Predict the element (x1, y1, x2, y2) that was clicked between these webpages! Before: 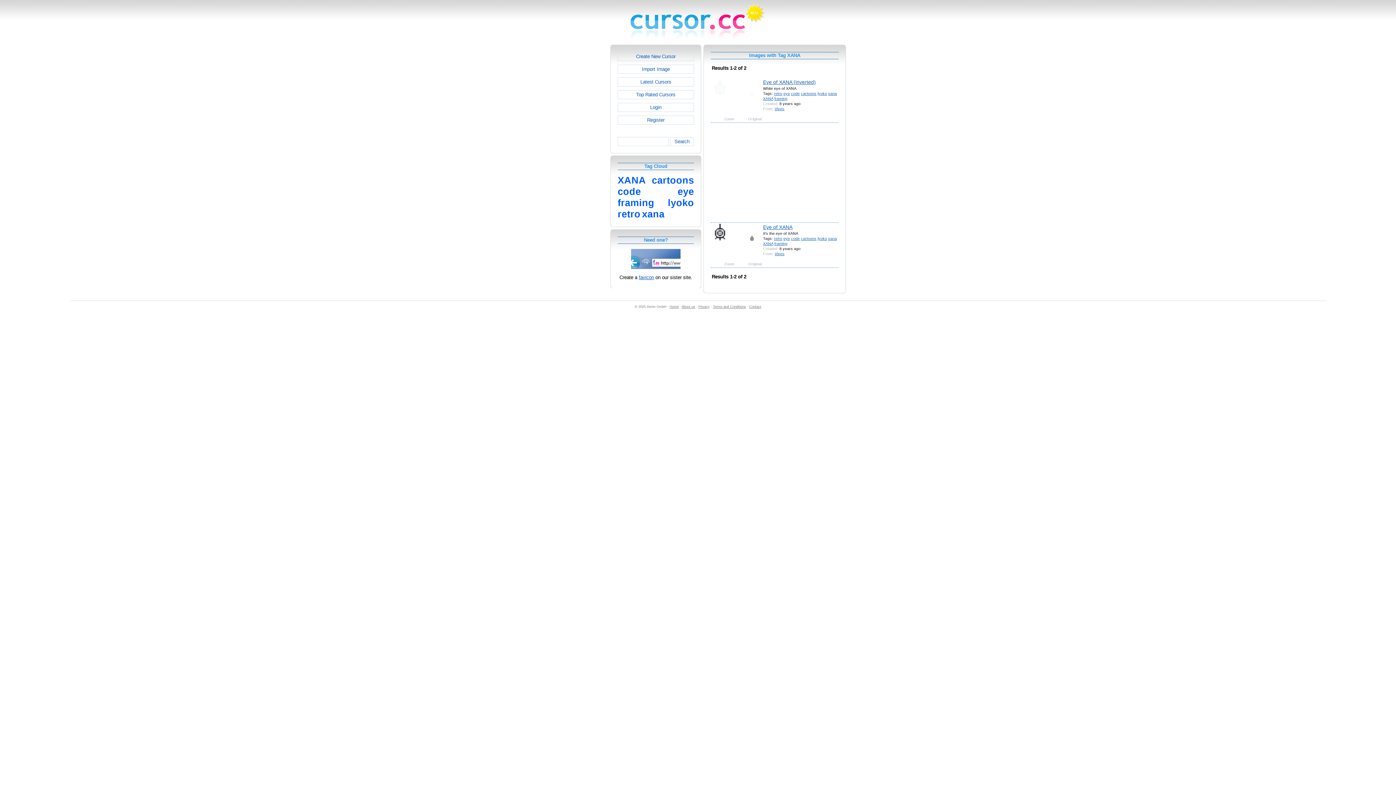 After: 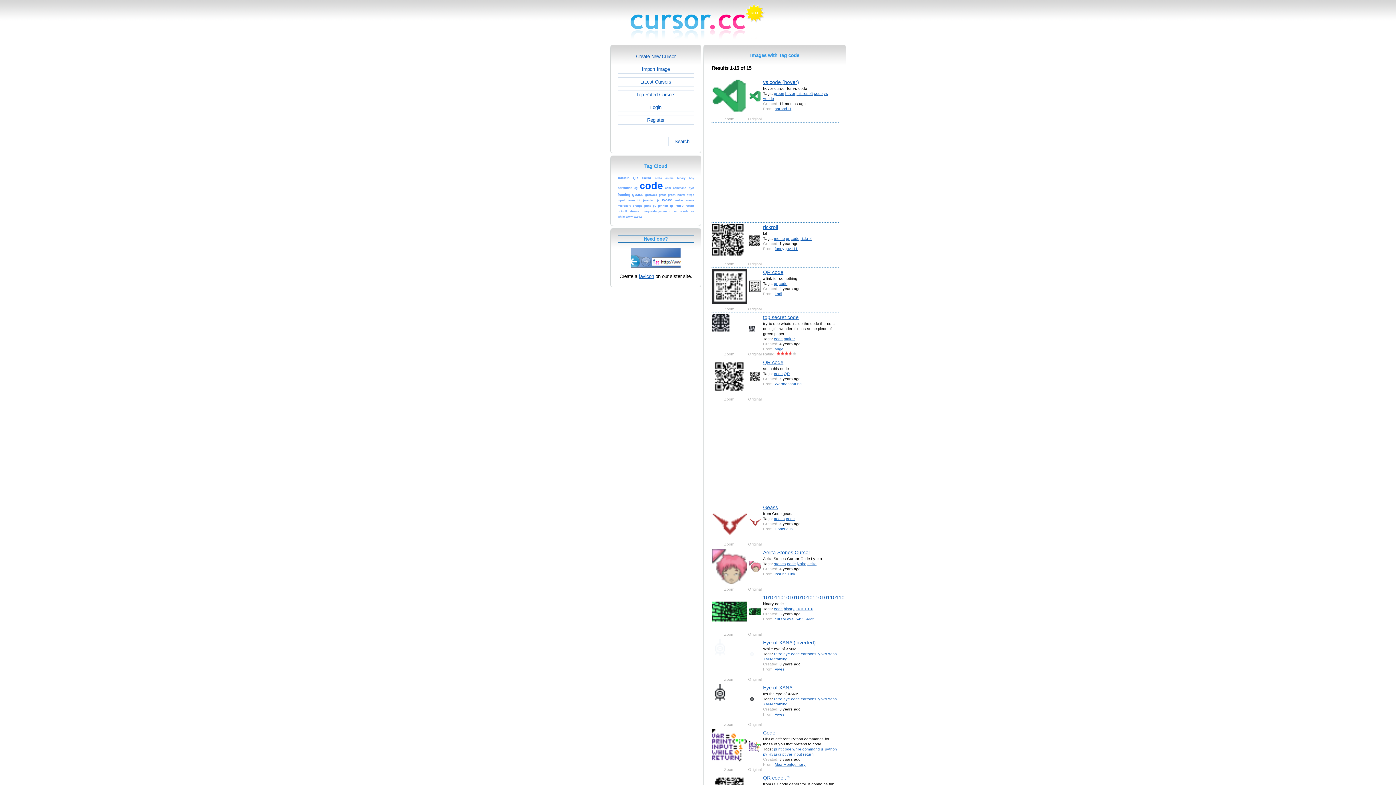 Action: bbox: (791, 236, 800, 240) label: code